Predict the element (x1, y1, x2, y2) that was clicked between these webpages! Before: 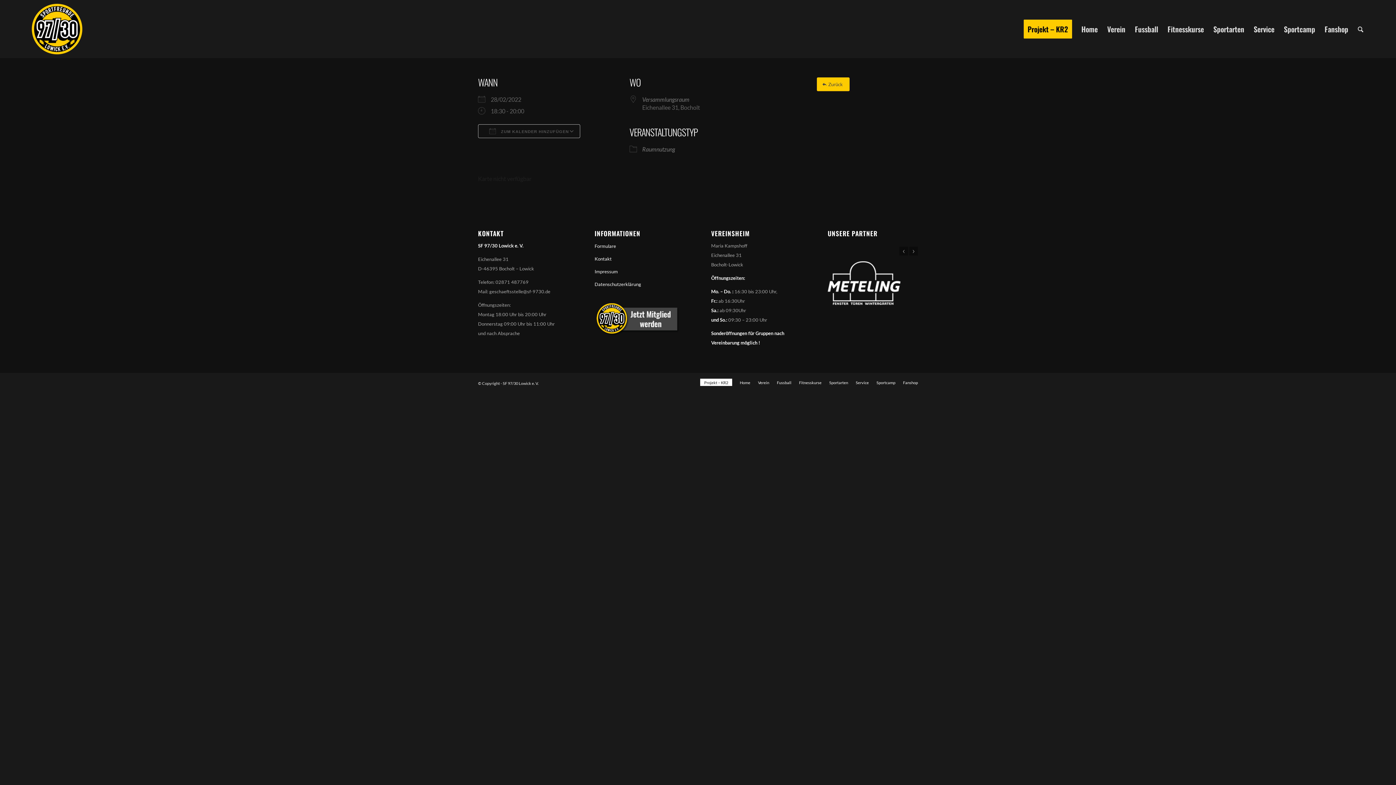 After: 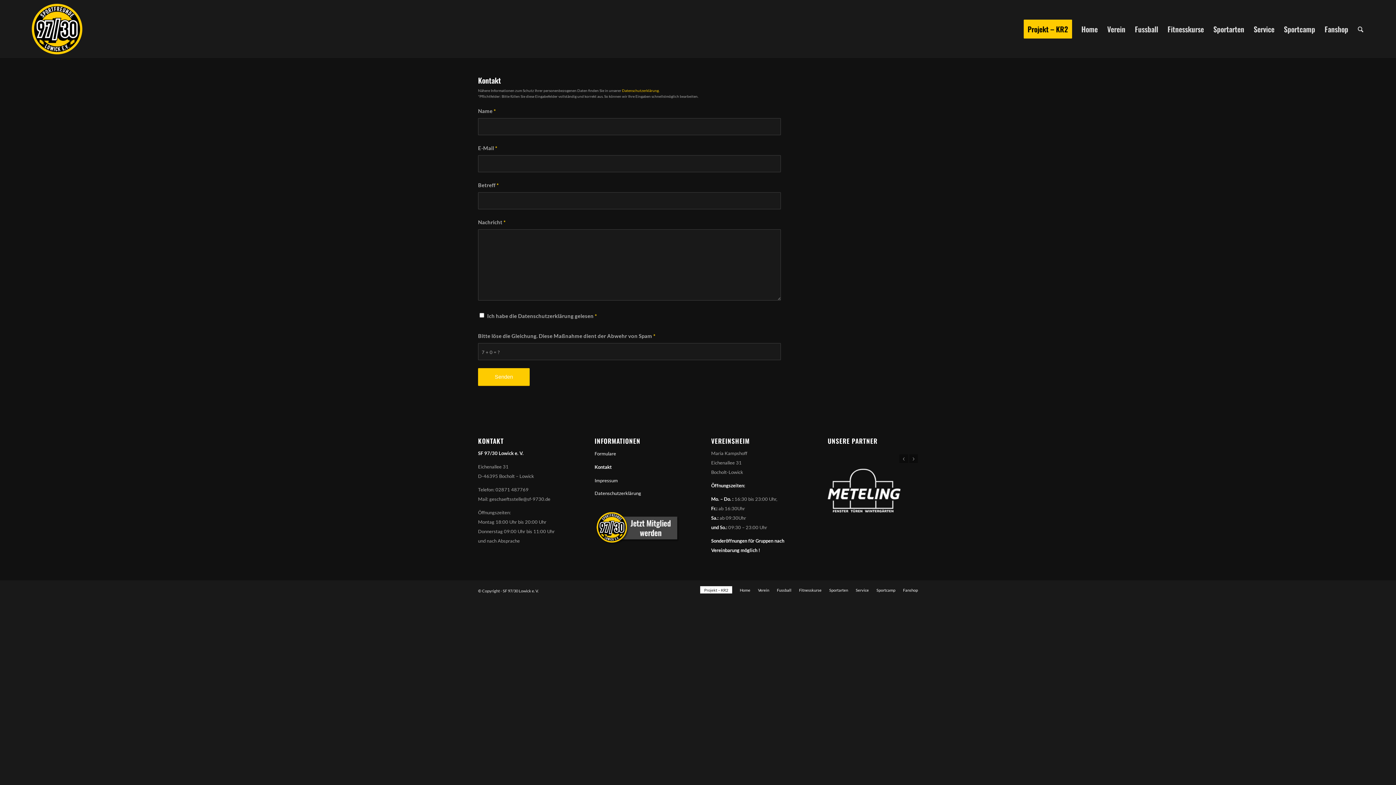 Action: label: Kontakt bbox: (594, 252, 684, 265)